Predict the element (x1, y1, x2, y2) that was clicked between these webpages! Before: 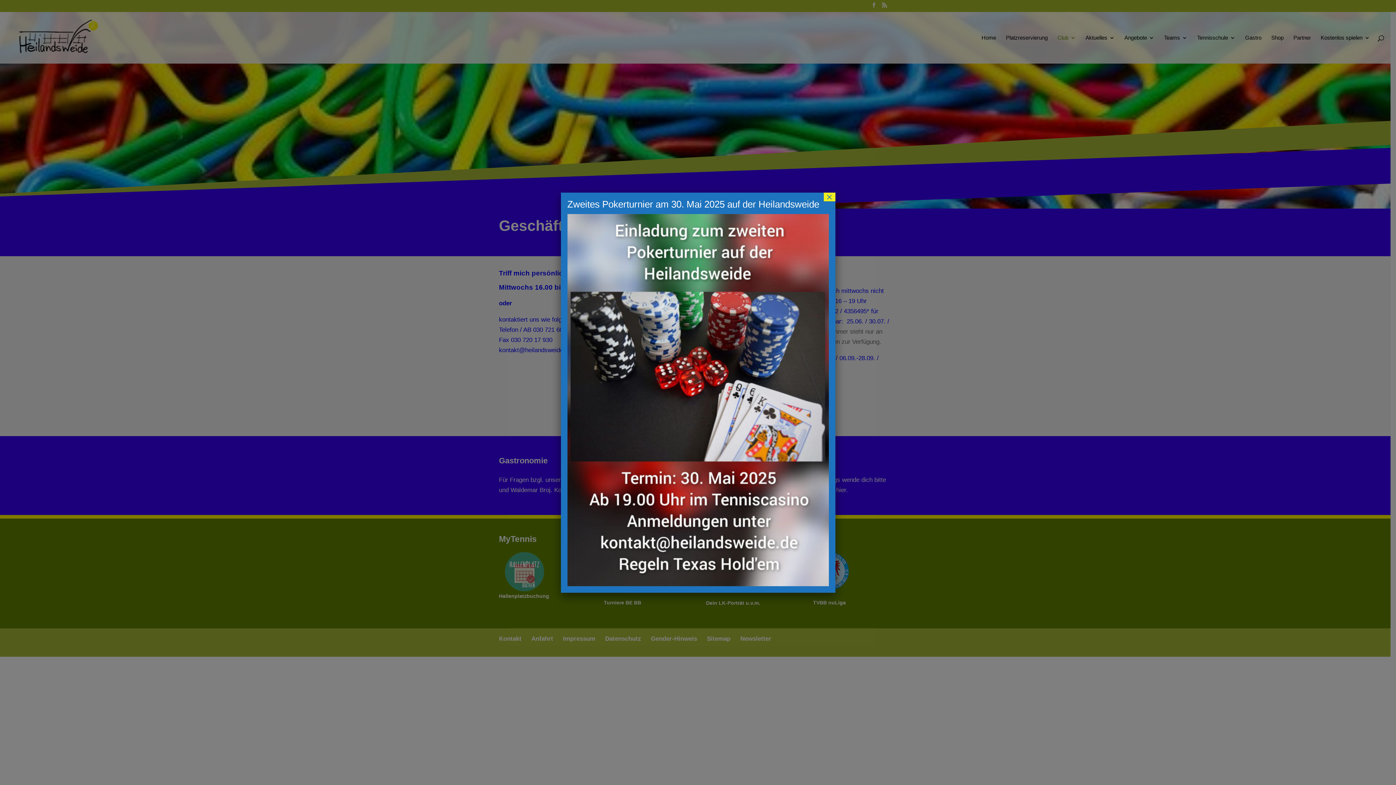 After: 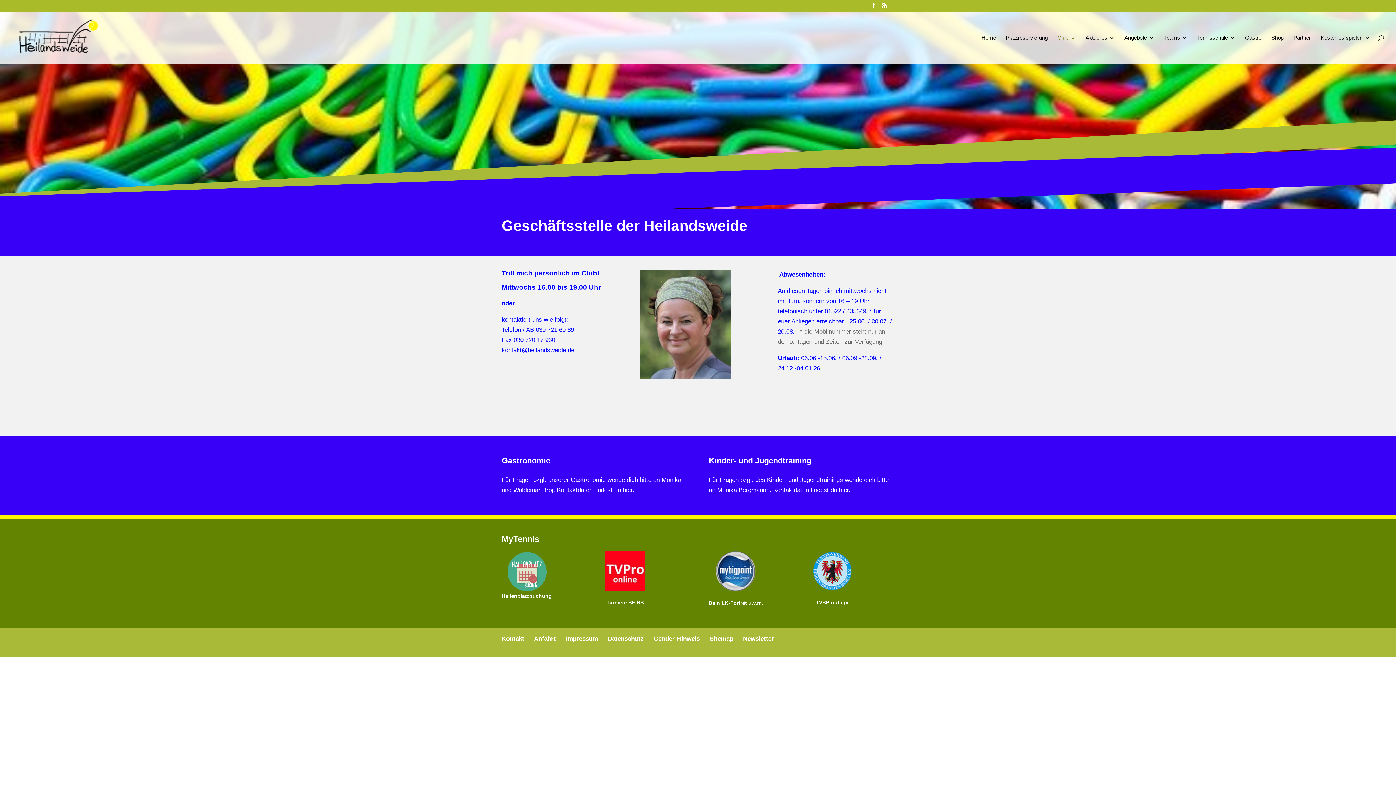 Action: label: Schließen bbox: (823, 192, 835, 201)